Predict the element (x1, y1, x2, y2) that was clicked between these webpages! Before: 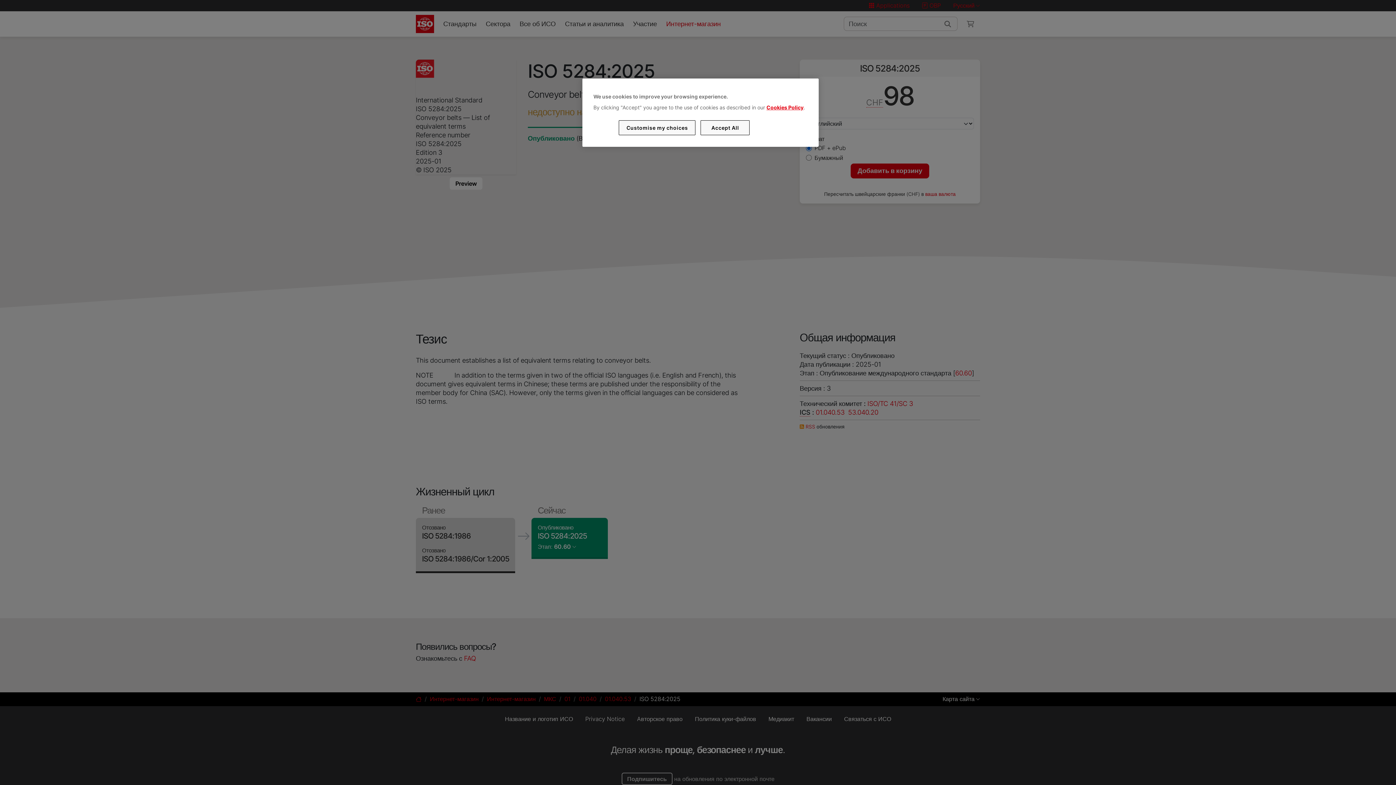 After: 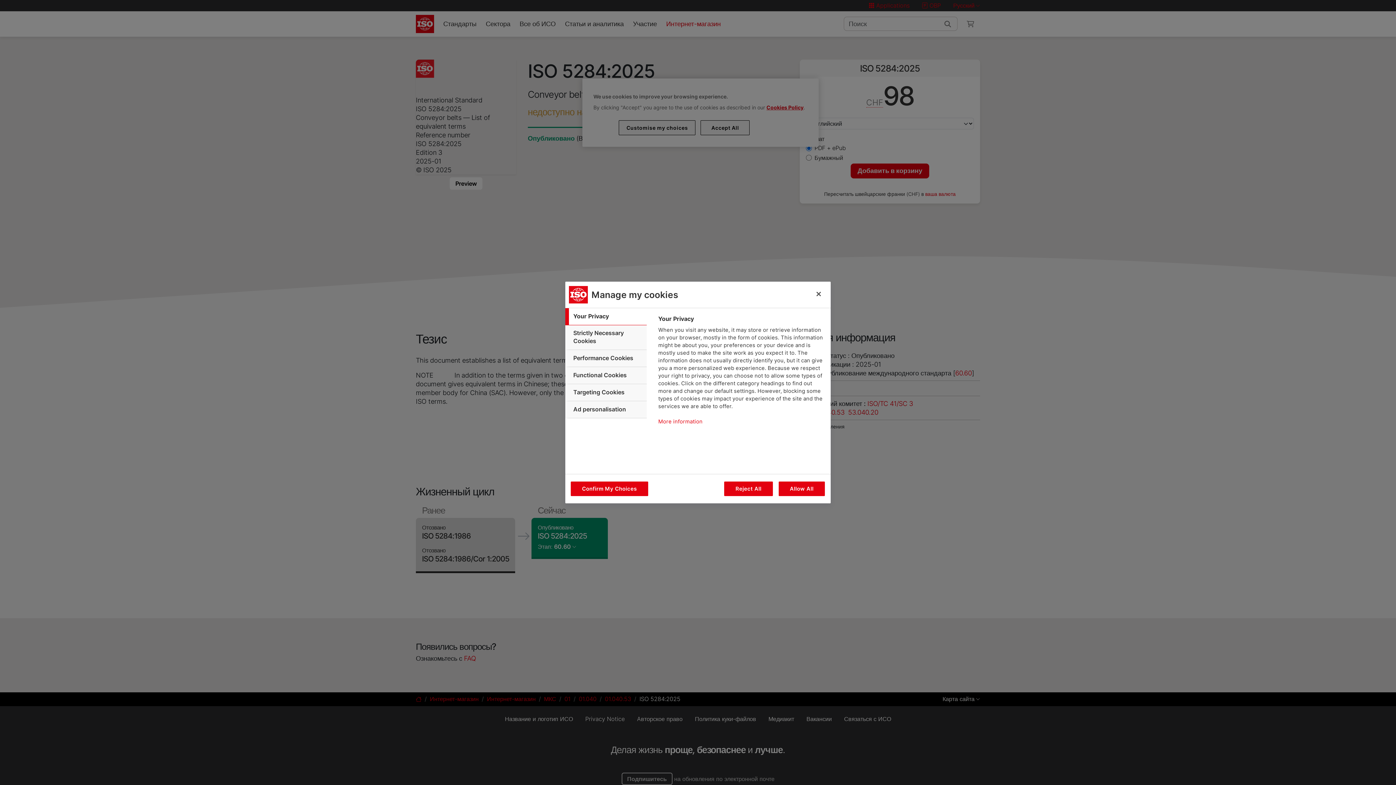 Action: label: Customise my choices bbox: (619, 120, 695, 135)